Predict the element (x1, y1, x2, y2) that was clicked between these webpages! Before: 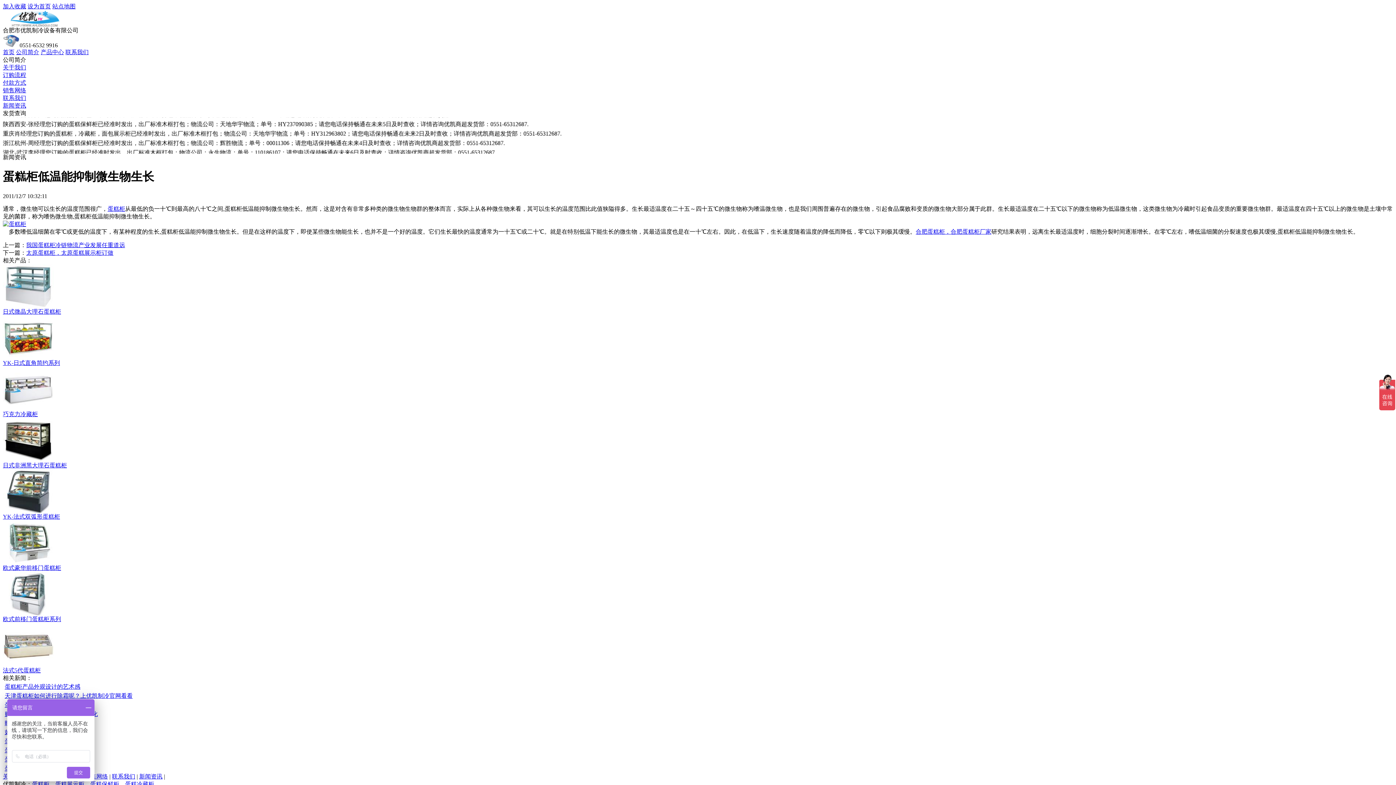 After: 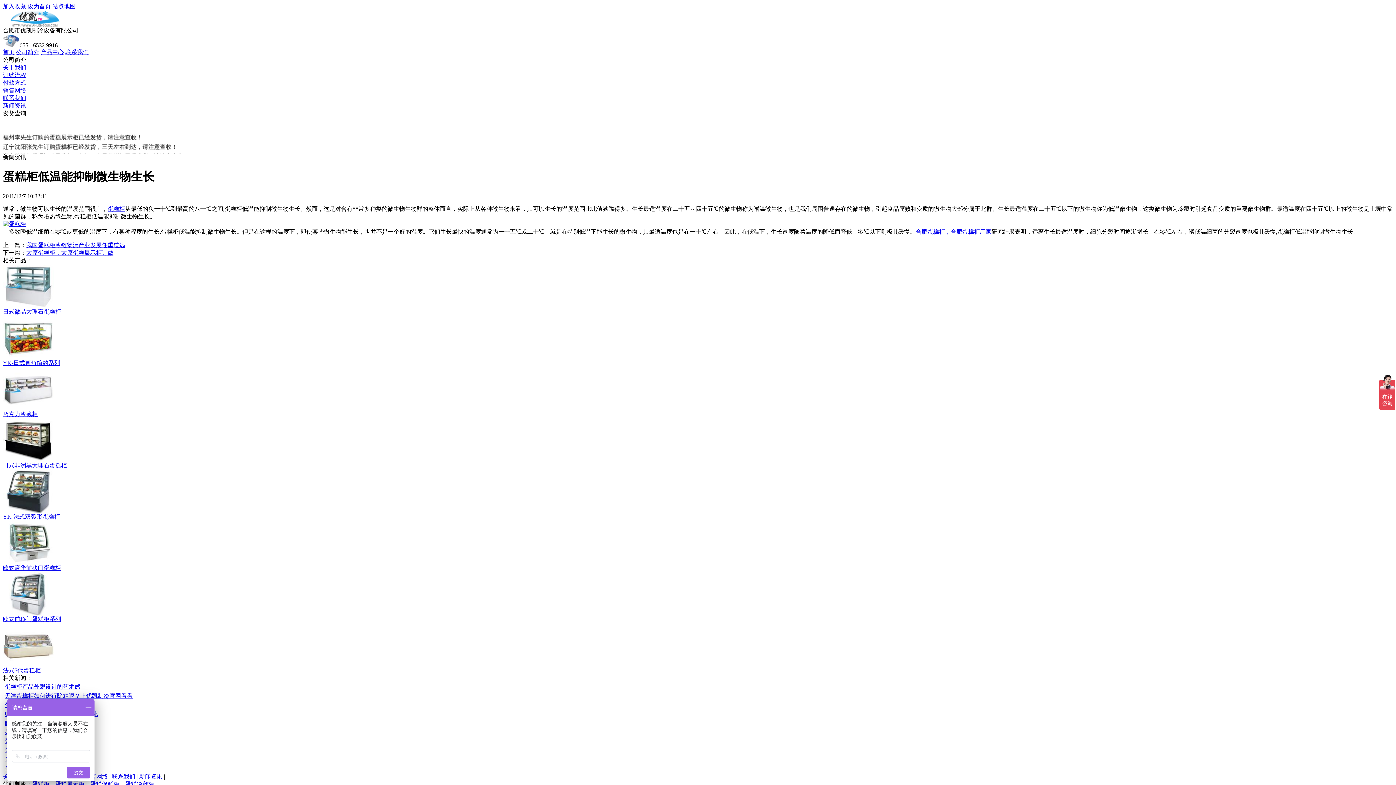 Action: label: 联系我们 bbox: (65, 49, 88, 55)